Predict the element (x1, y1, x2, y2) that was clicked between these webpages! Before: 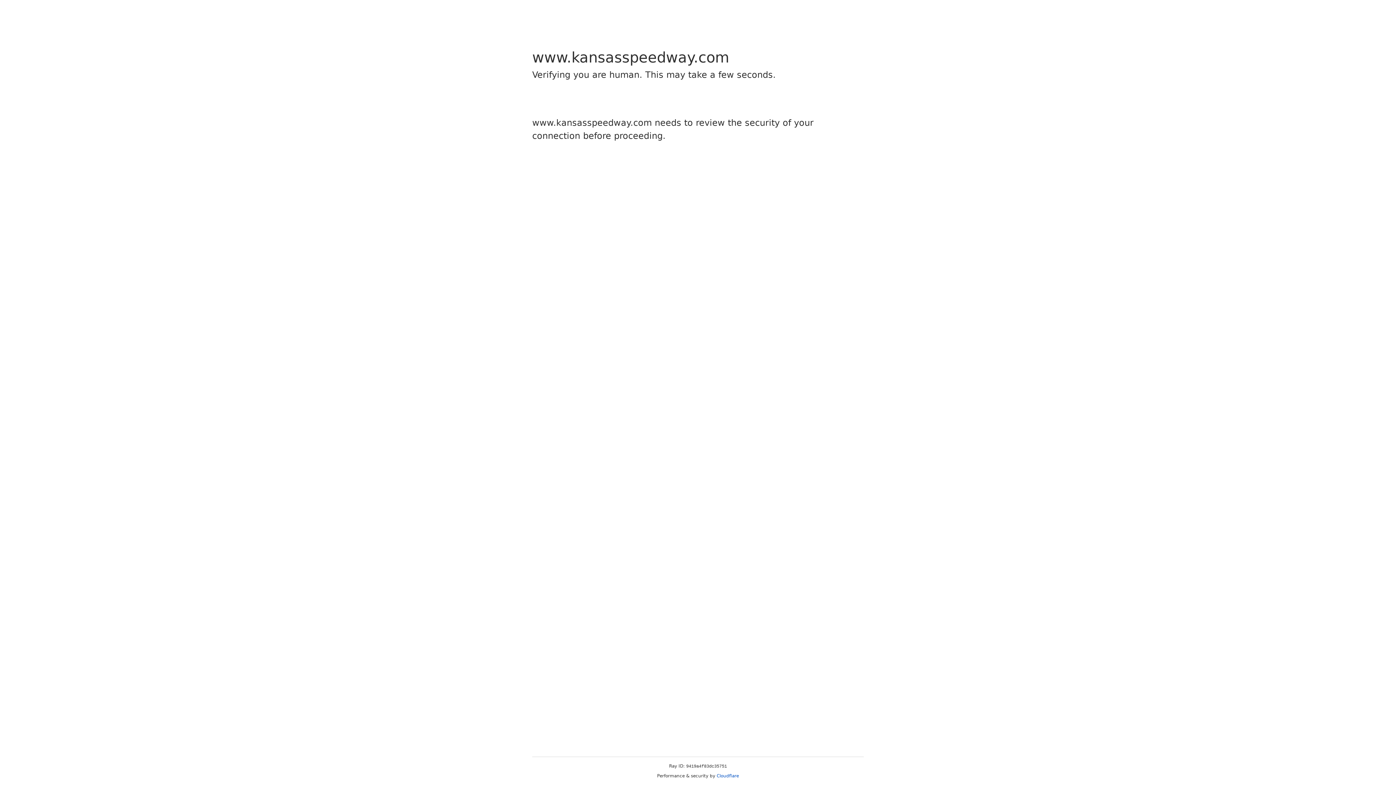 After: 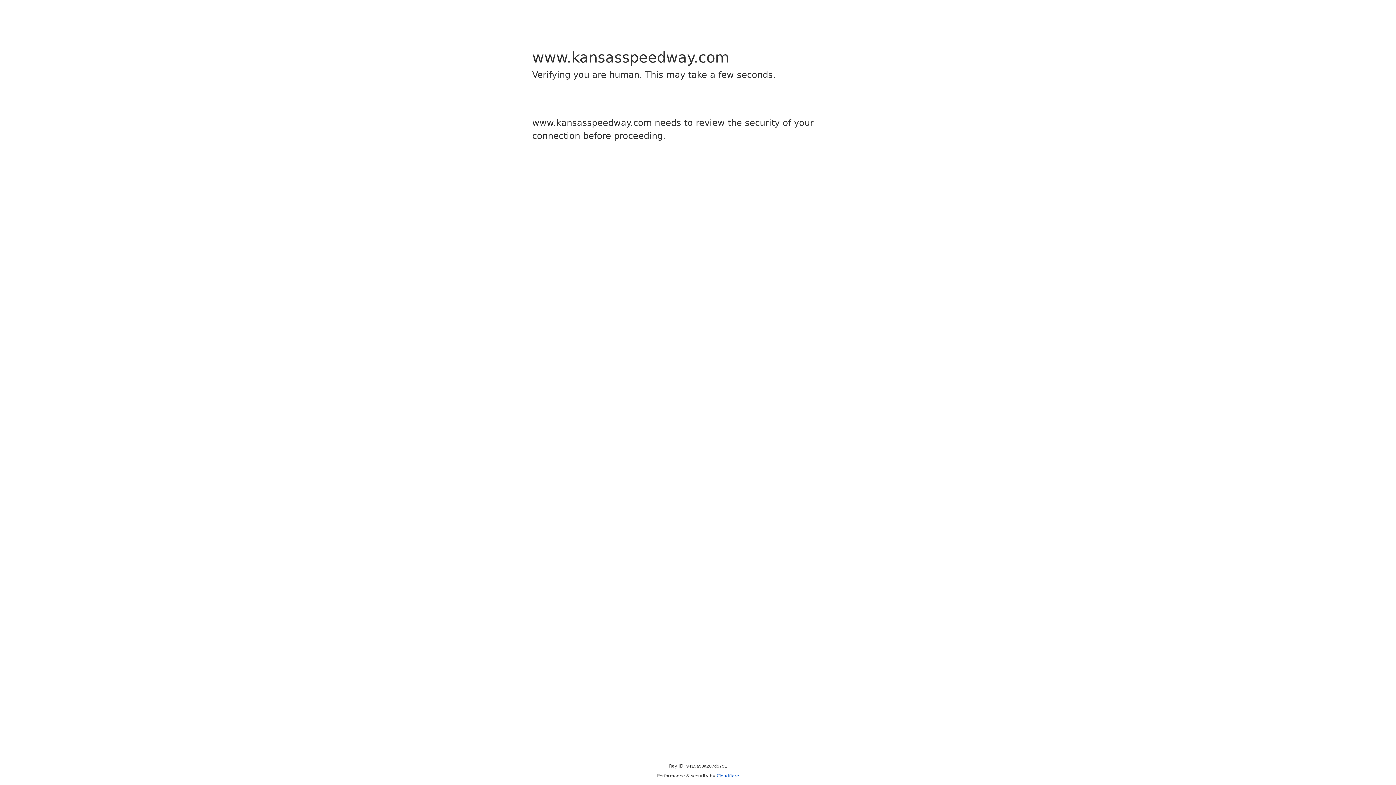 Action: bbox: (716, 773, 739, 778) label: Cloudflare